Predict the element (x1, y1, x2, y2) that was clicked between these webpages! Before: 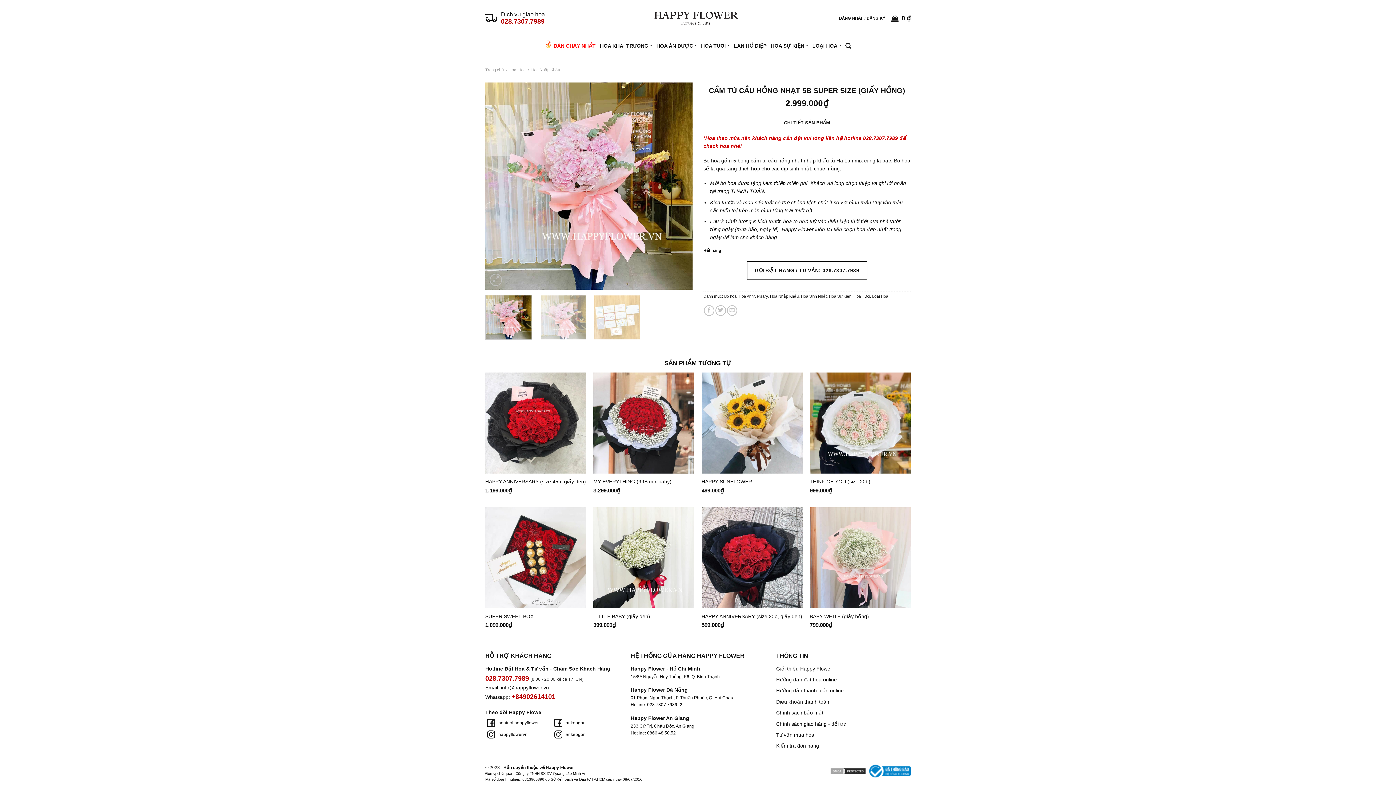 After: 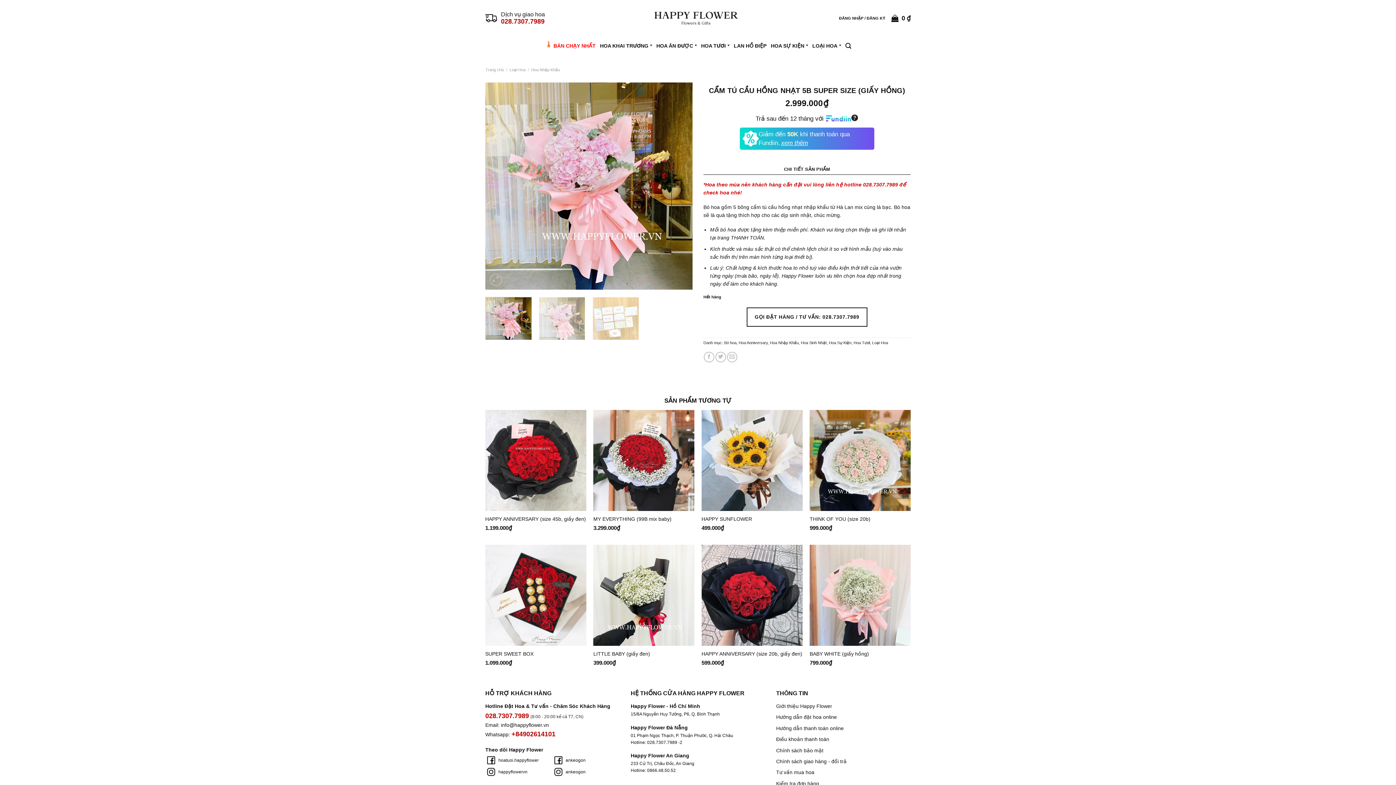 Action: bbox: (845, 38, 851, 52) label: Tìm kiếm